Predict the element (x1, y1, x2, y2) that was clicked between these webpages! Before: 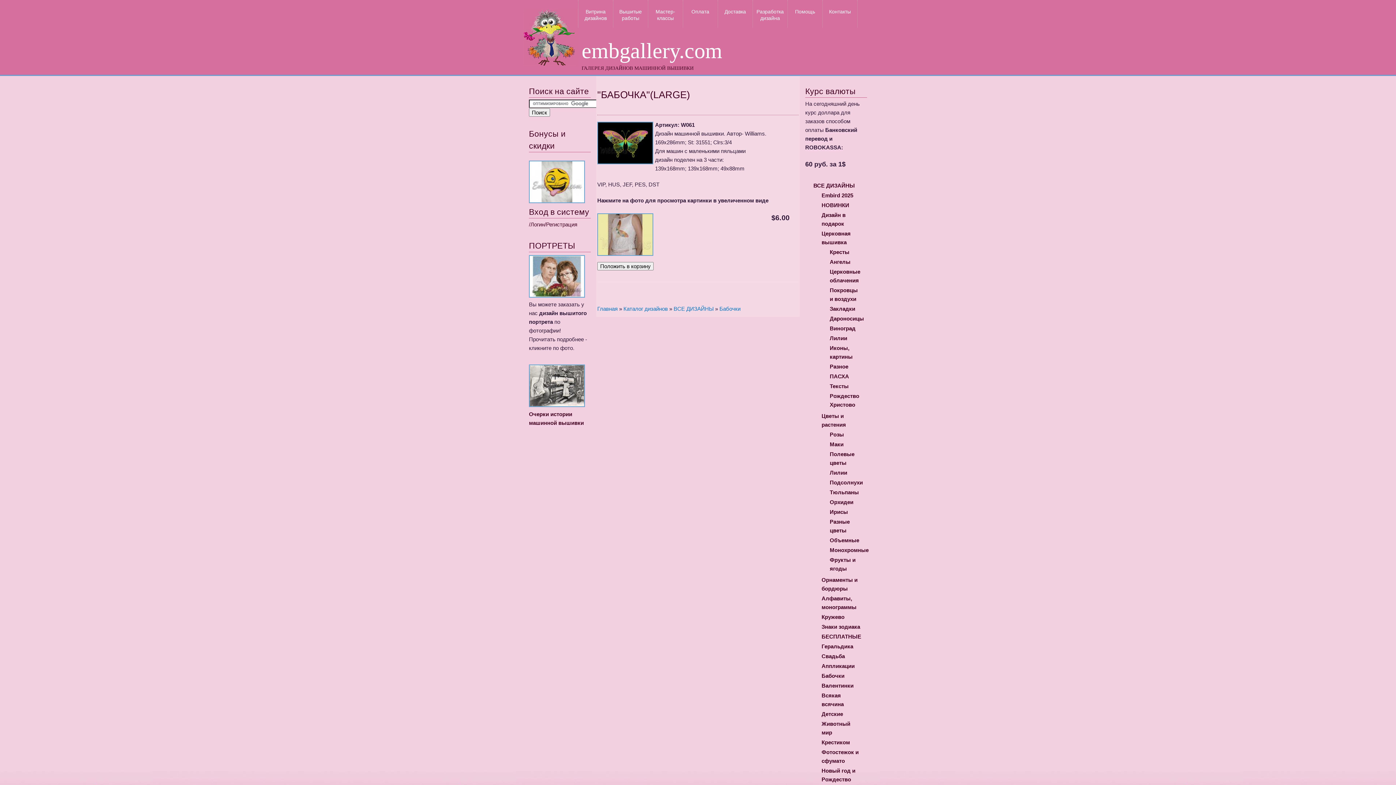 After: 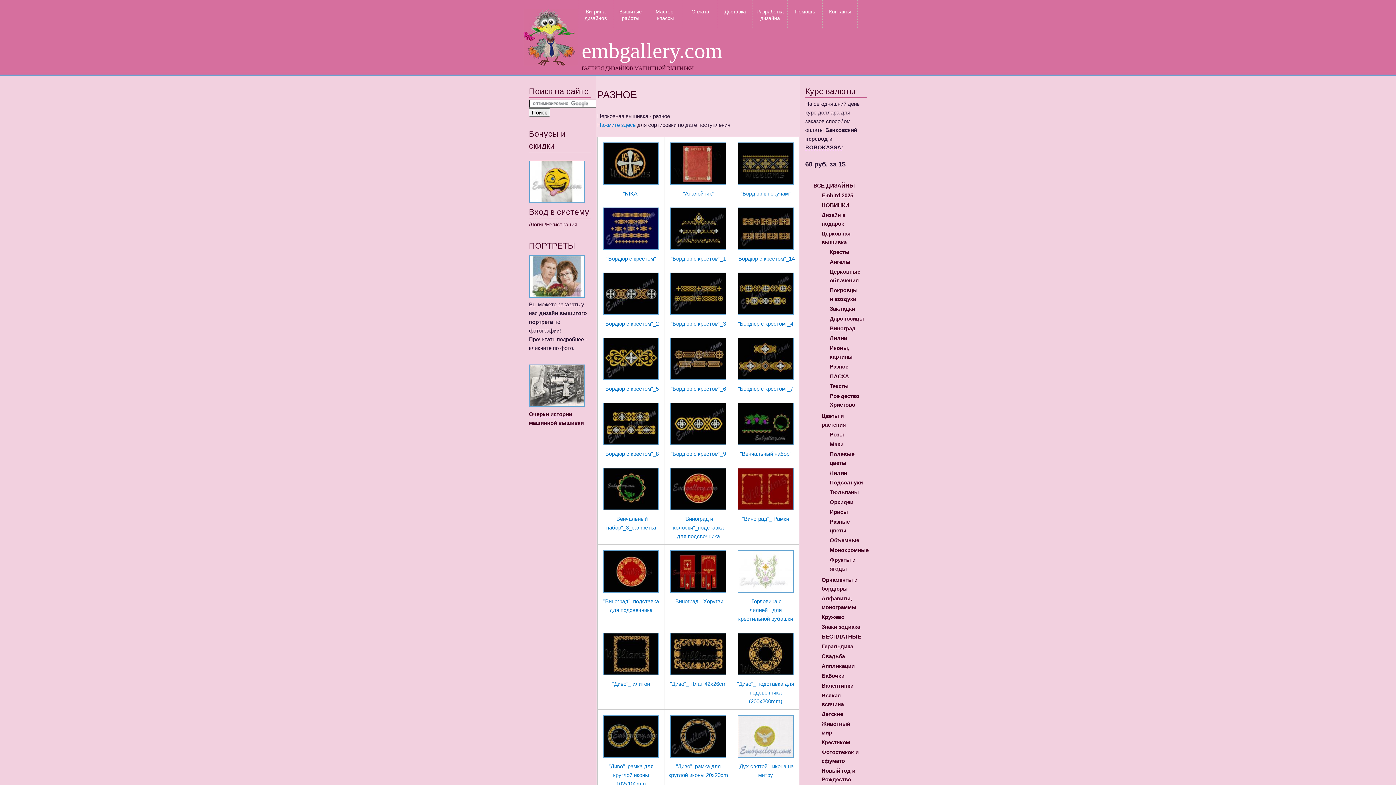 Action: label: Разное bbox: (830, 363, 848, 369)